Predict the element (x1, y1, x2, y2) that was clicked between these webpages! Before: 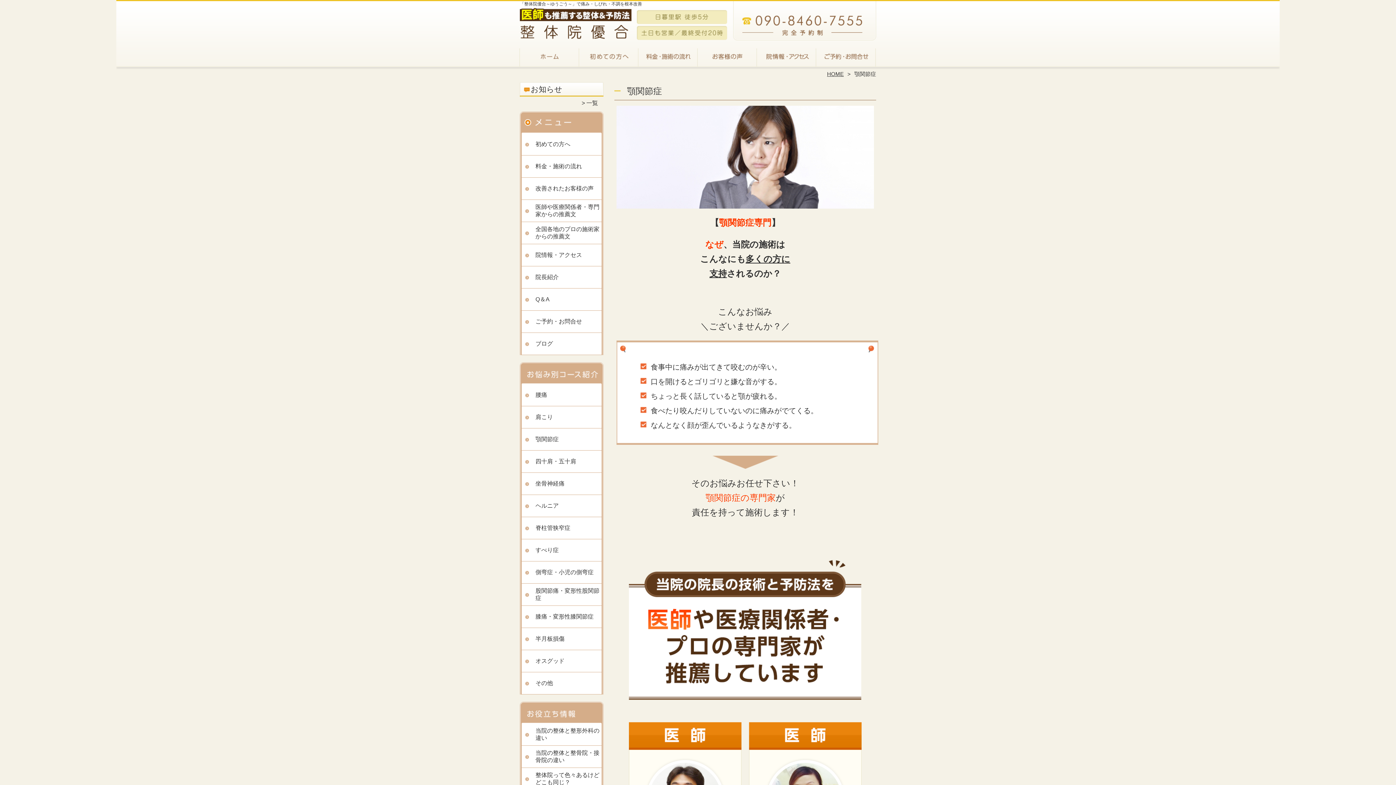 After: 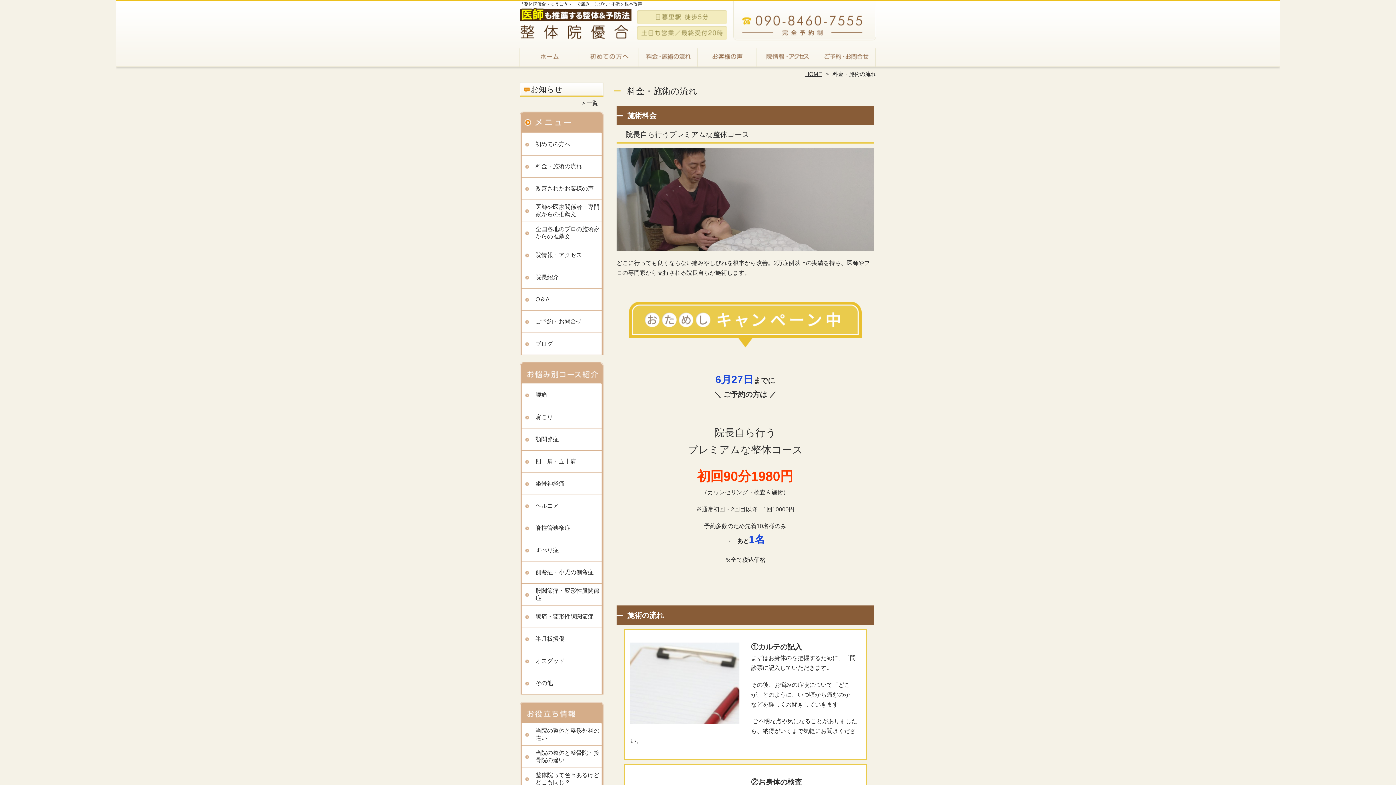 Action: bbox: (638, 45, 698, 66) label: 料金・施術の流れ